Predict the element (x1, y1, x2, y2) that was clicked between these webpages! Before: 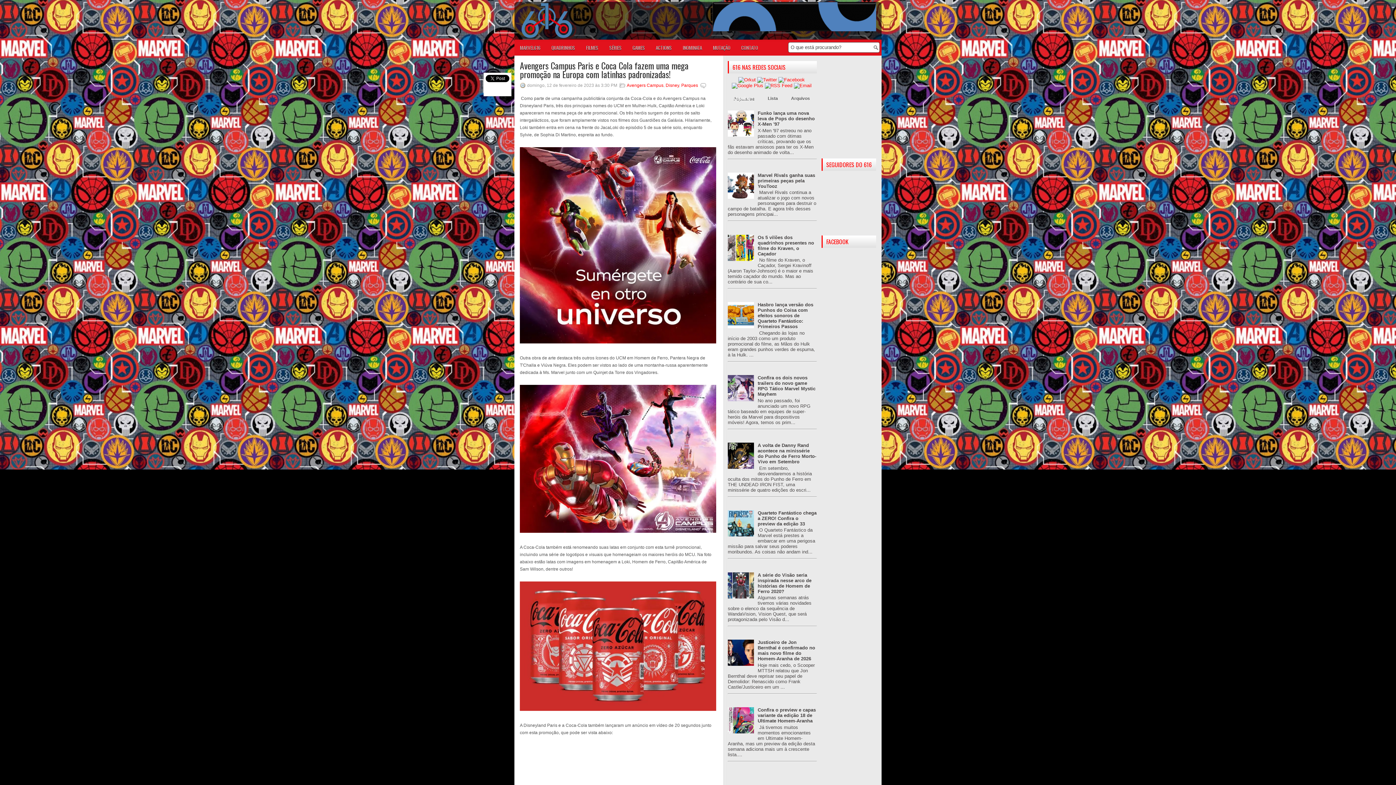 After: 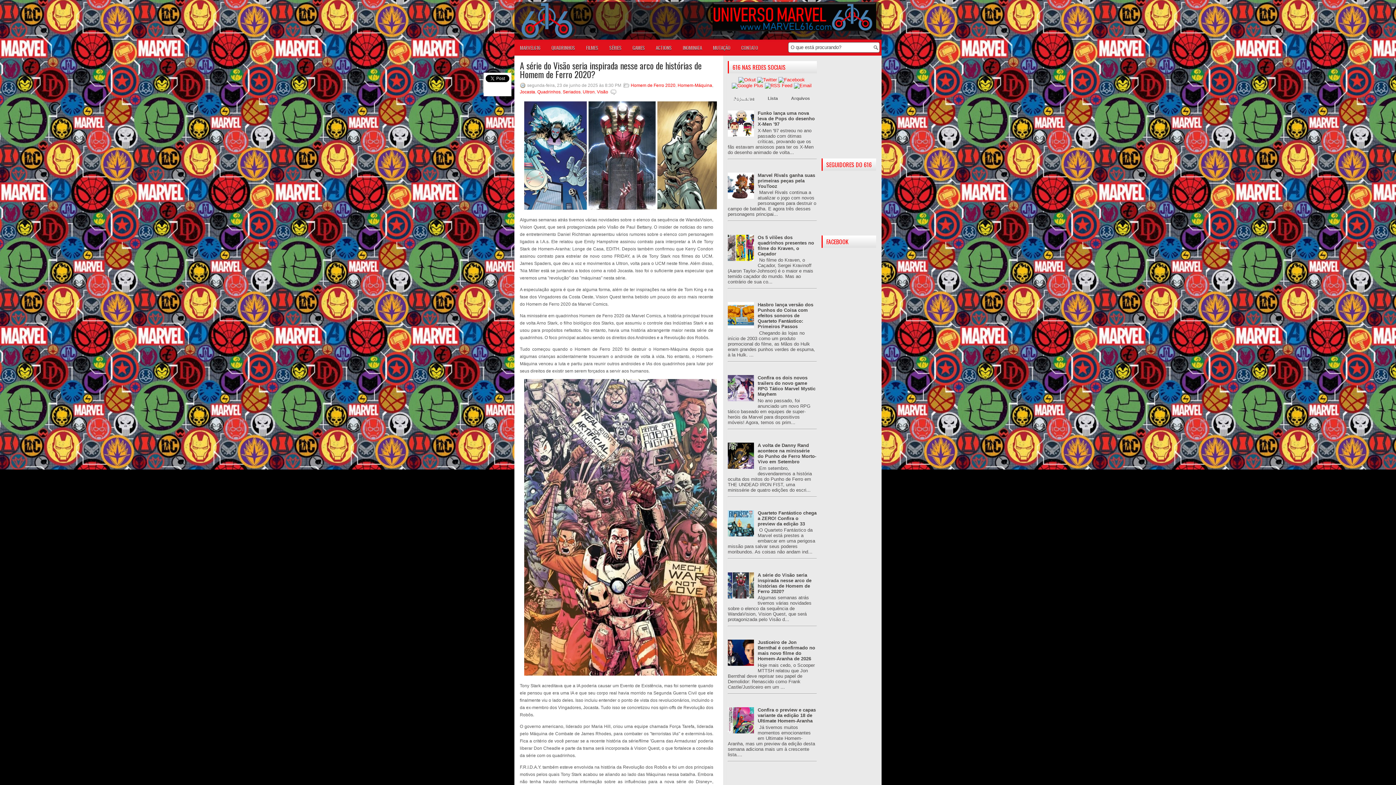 Action: label: A série do Visão seria inspirada nesse arco de histórias de Homem de Ferro 2020? bbox: (757, 572, 811, 594)